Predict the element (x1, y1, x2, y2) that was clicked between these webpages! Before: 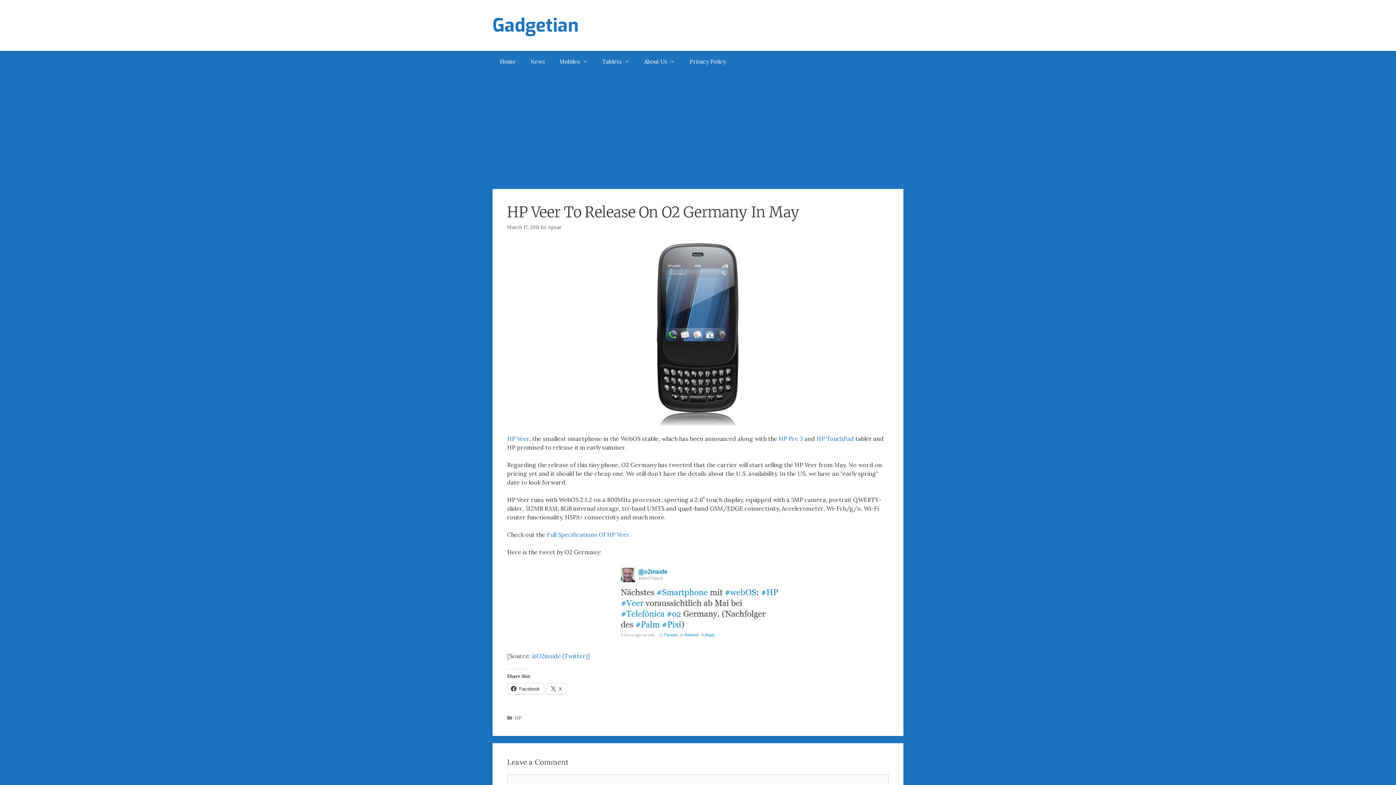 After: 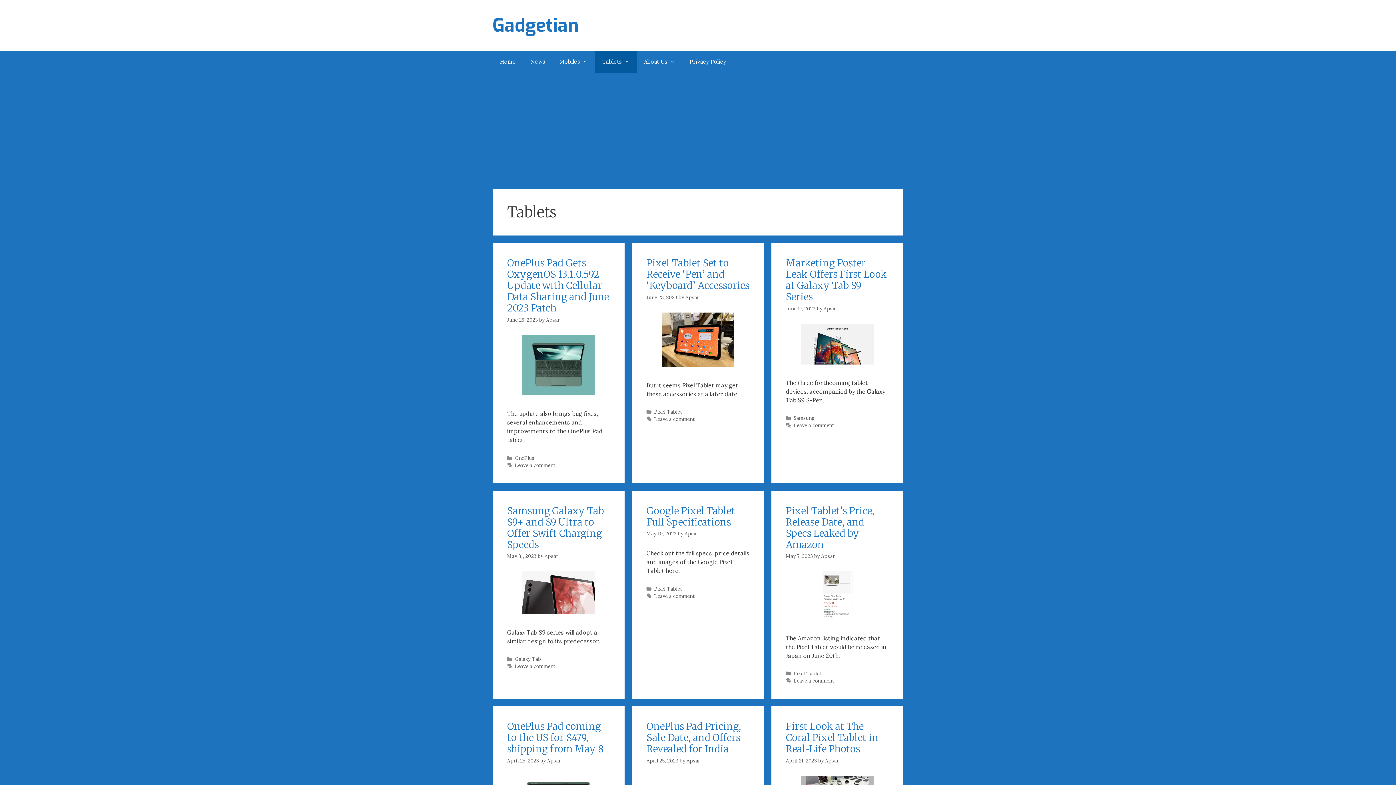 Action: bbox: (595, 50, 637, 72) label: Tablets